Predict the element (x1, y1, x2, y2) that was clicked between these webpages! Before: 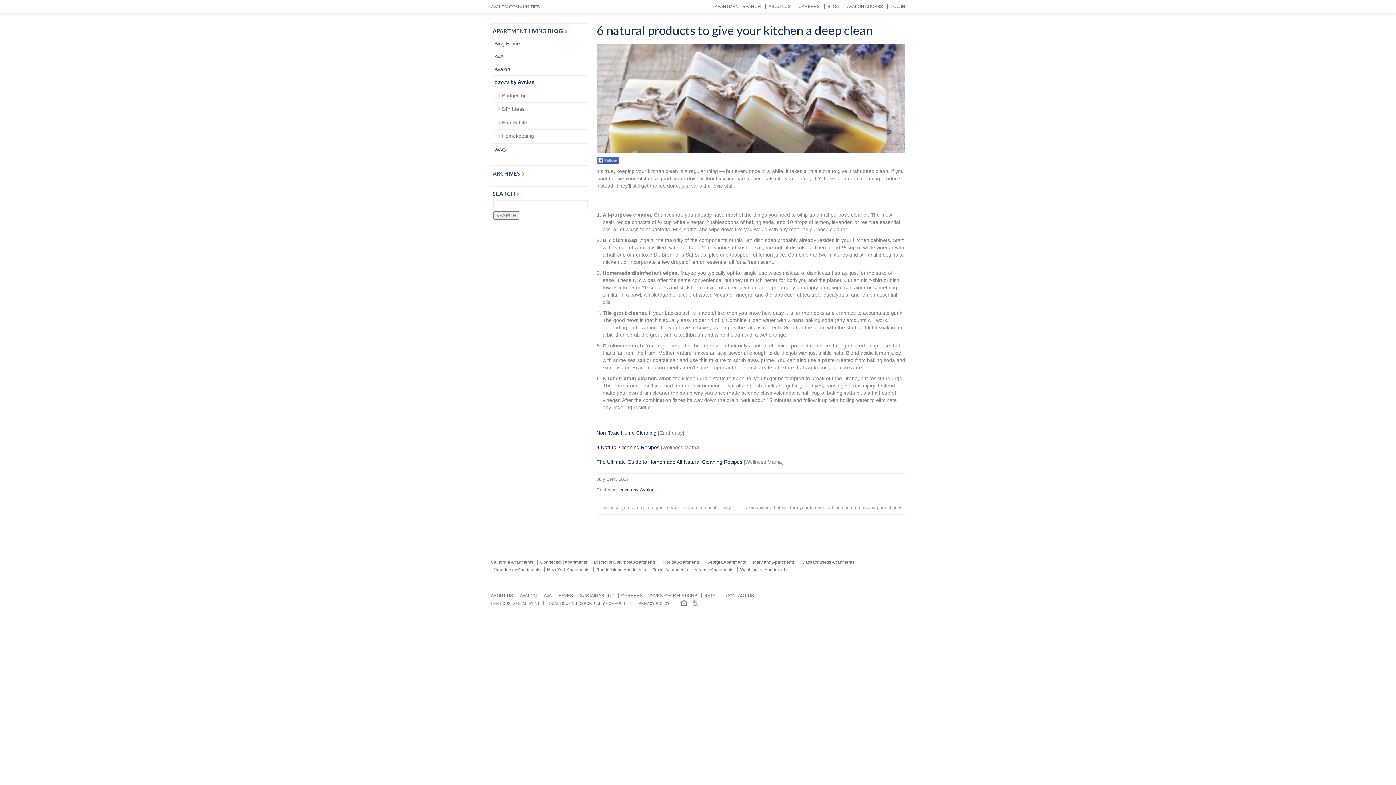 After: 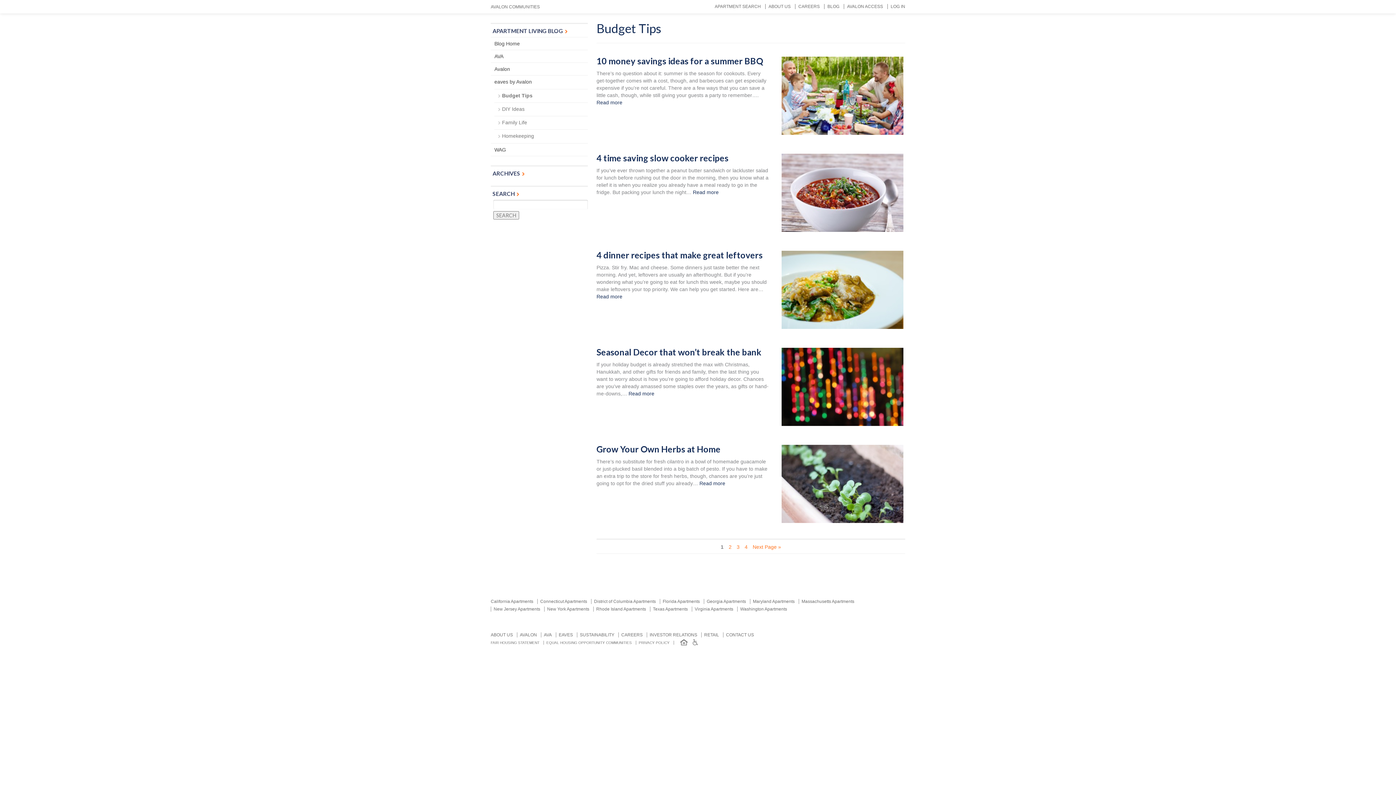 Action: label: Budget Tips bbox: (502, 92, 529, 98)